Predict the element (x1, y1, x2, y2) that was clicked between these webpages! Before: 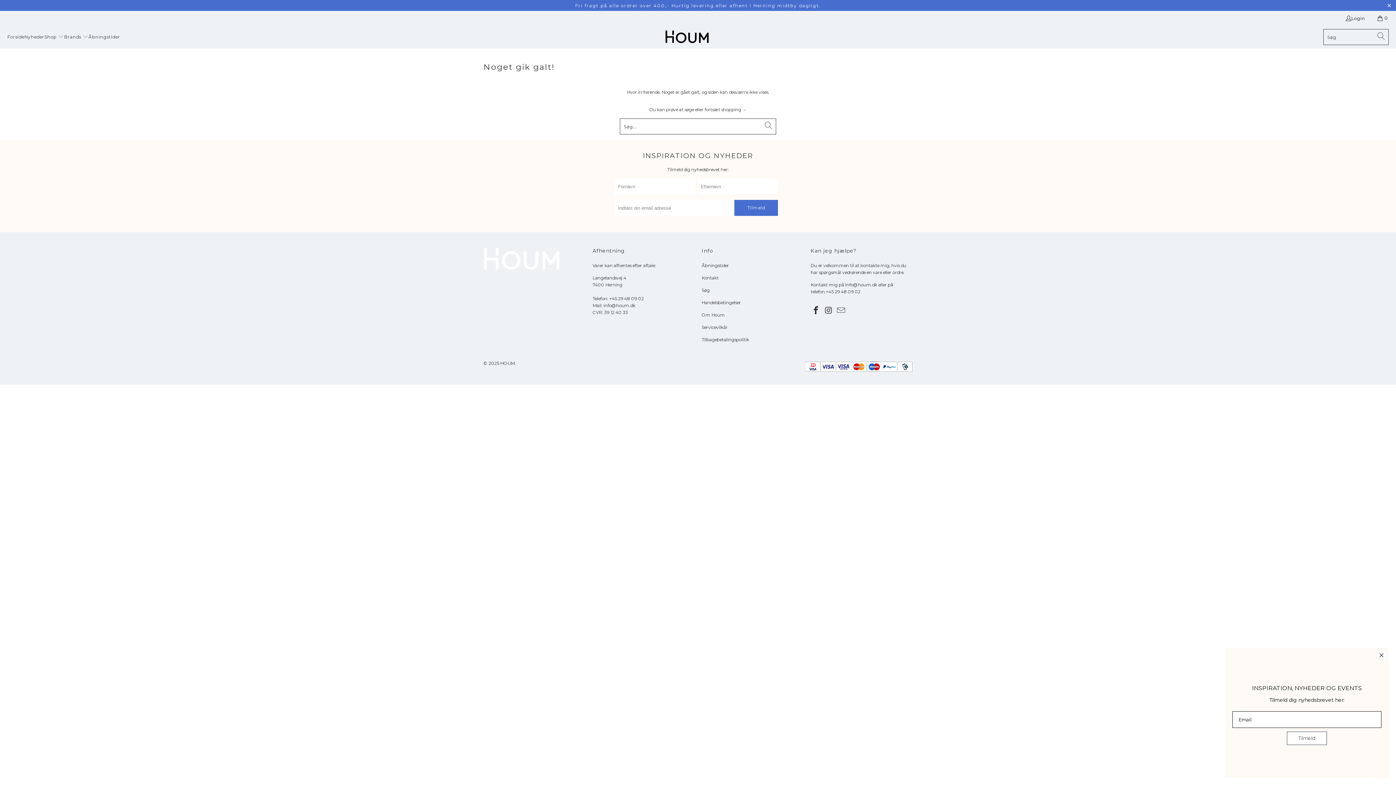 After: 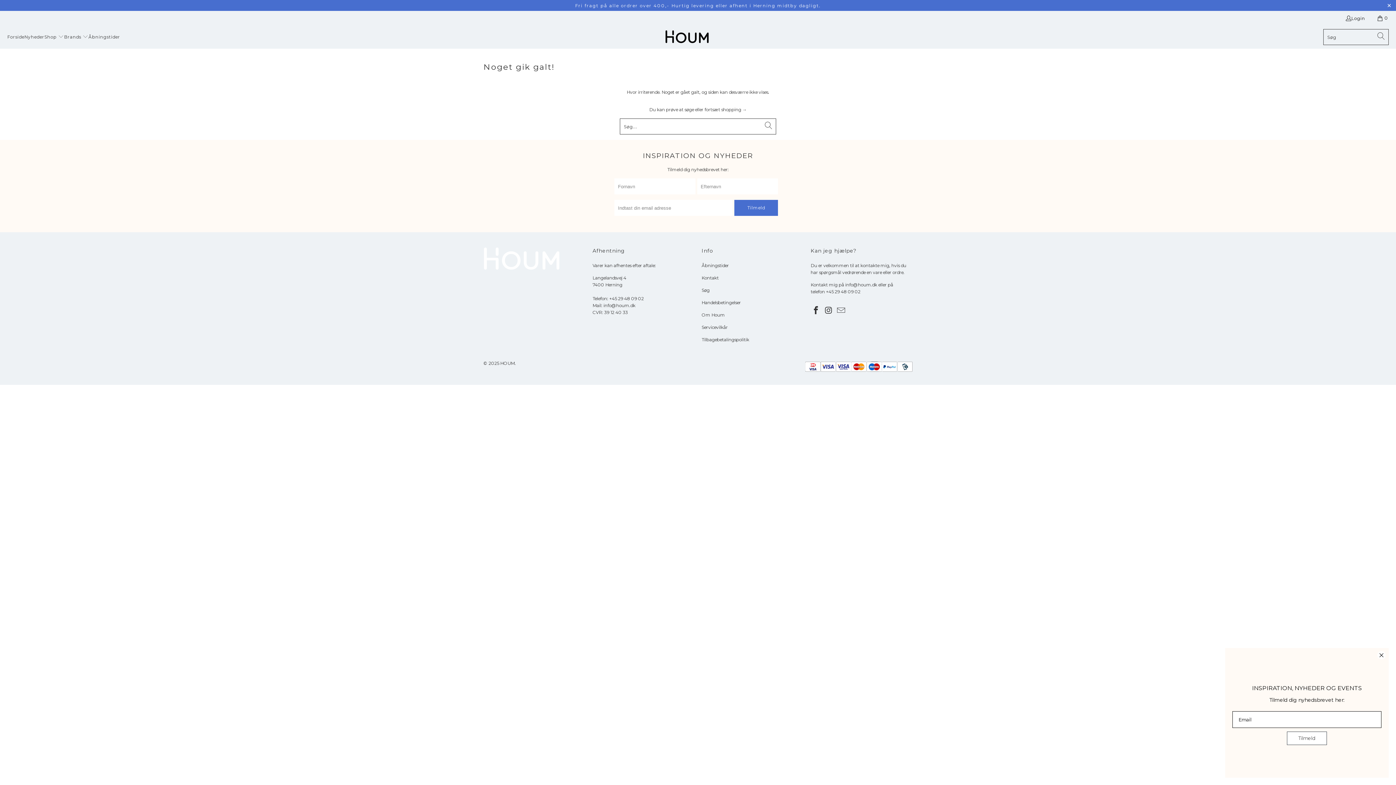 Action: bbox: (1370, 10, 1396, 25) label: 0